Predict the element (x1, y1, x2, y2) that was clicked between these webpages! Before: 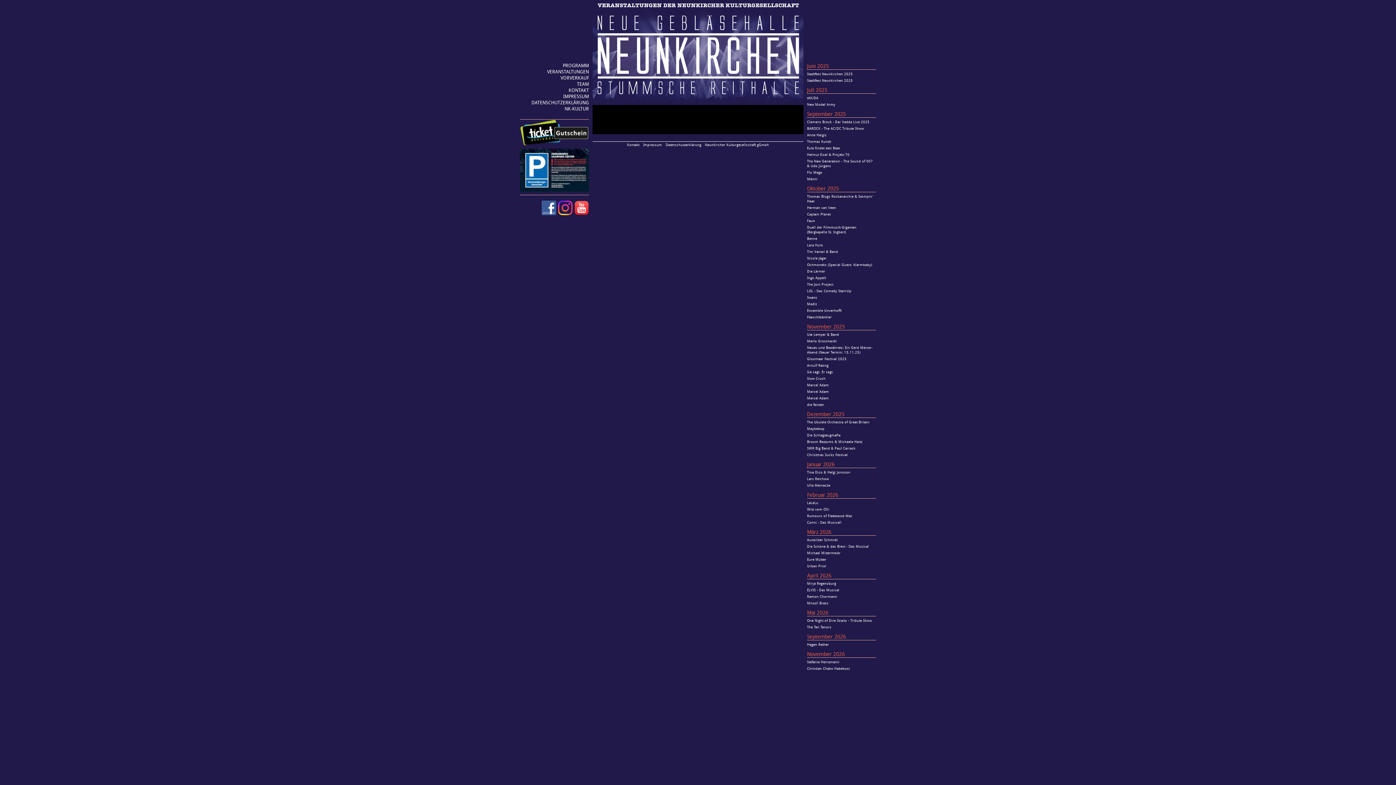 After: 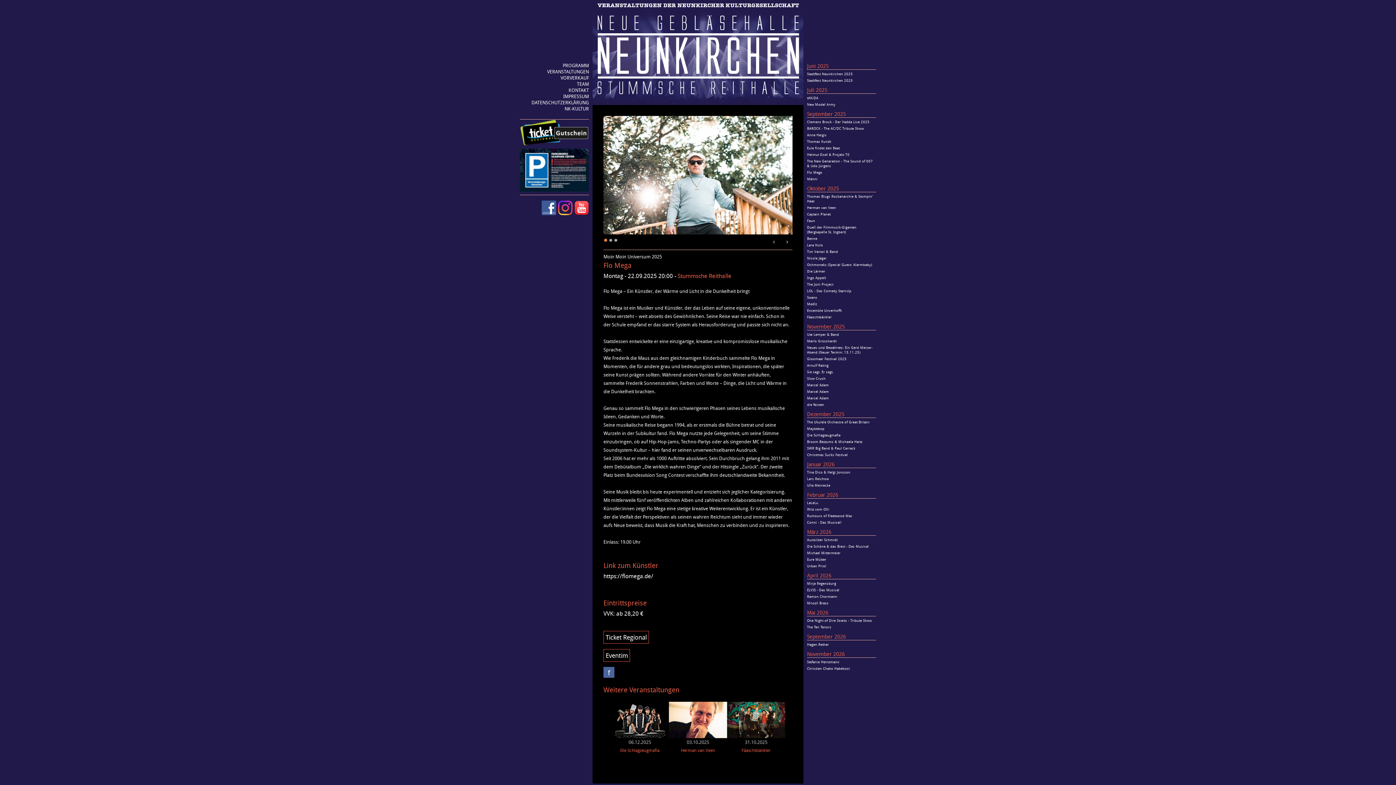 Action: bbox: (807, 170, 822, 174) label: Flo Mega